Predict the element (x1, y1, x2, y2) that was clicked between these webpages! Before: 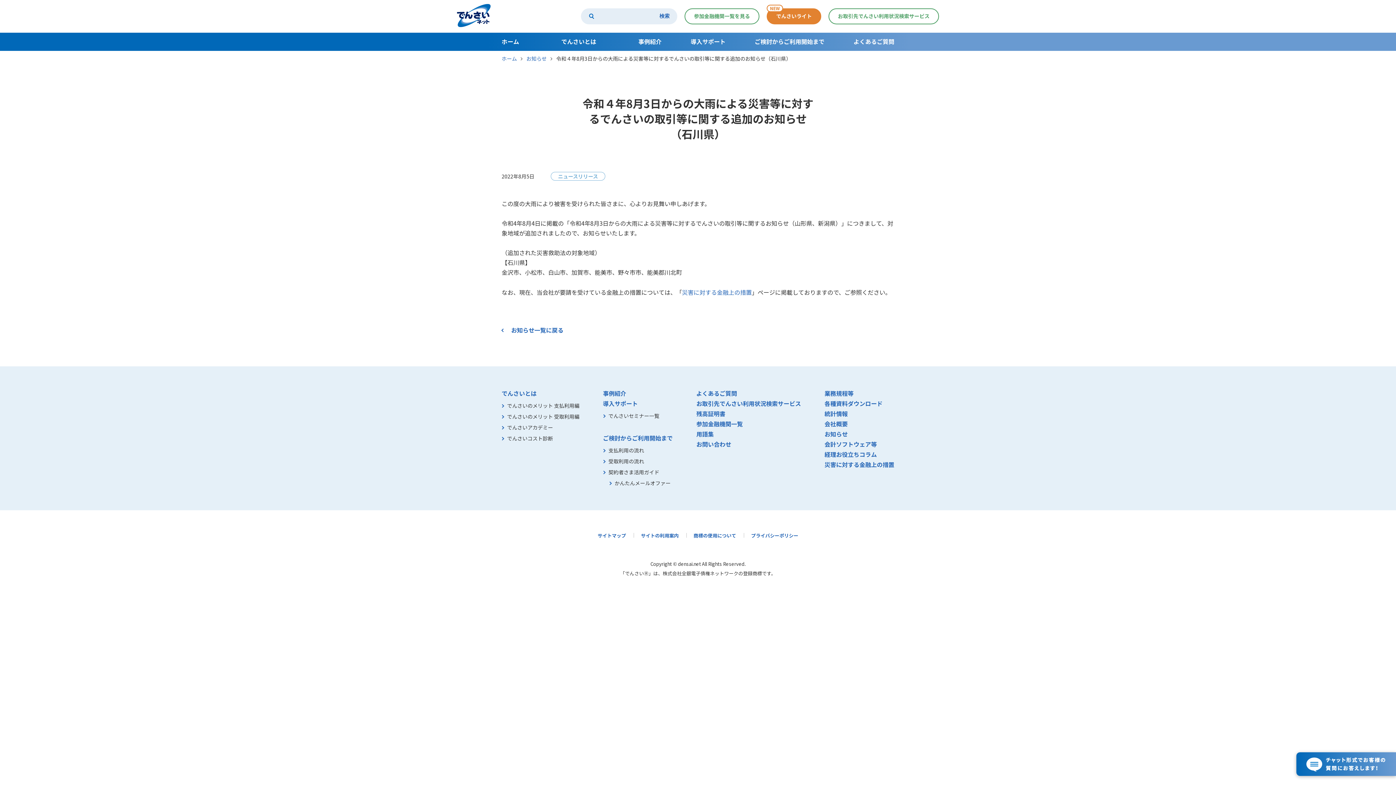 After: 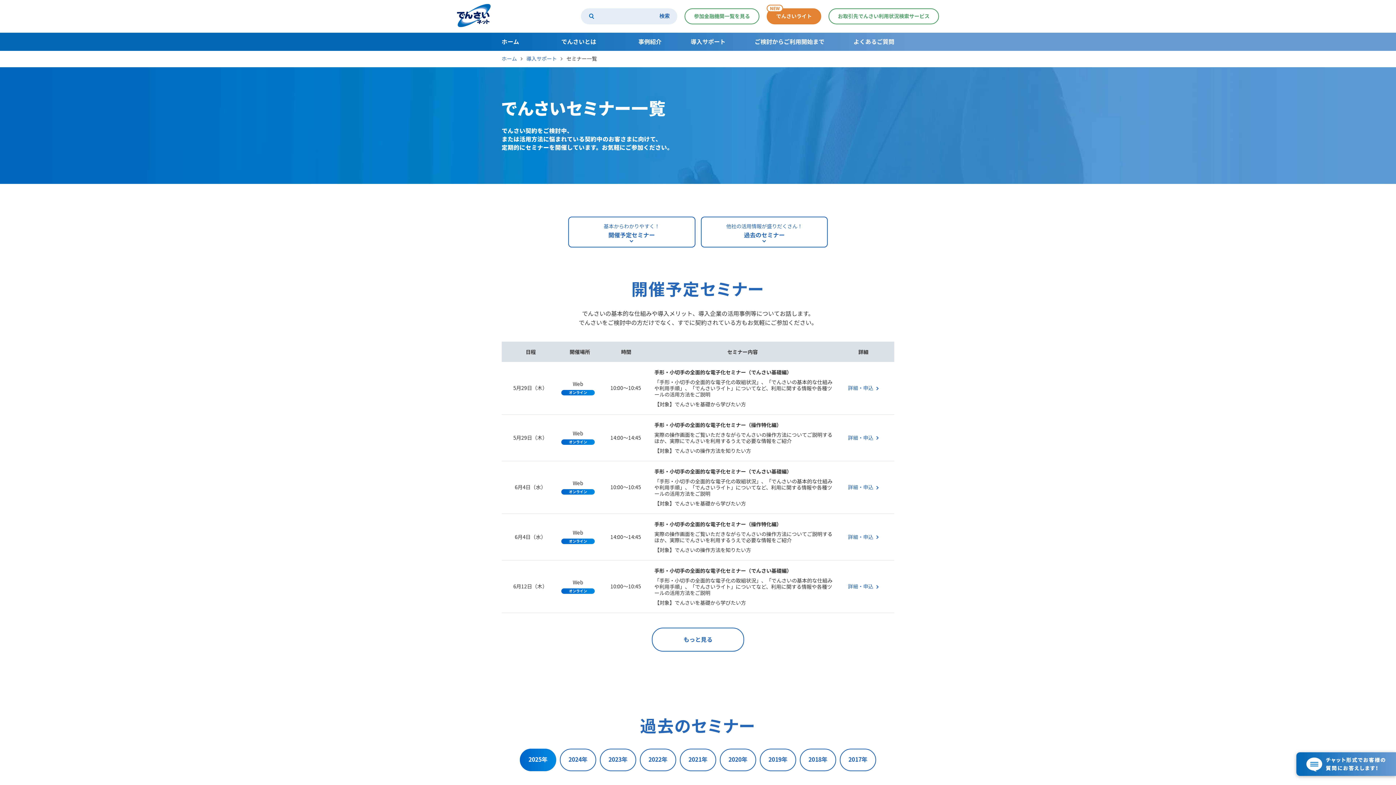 Action: label: でんさいセミナー一覧 bbox: (603, 410, 672, 421)